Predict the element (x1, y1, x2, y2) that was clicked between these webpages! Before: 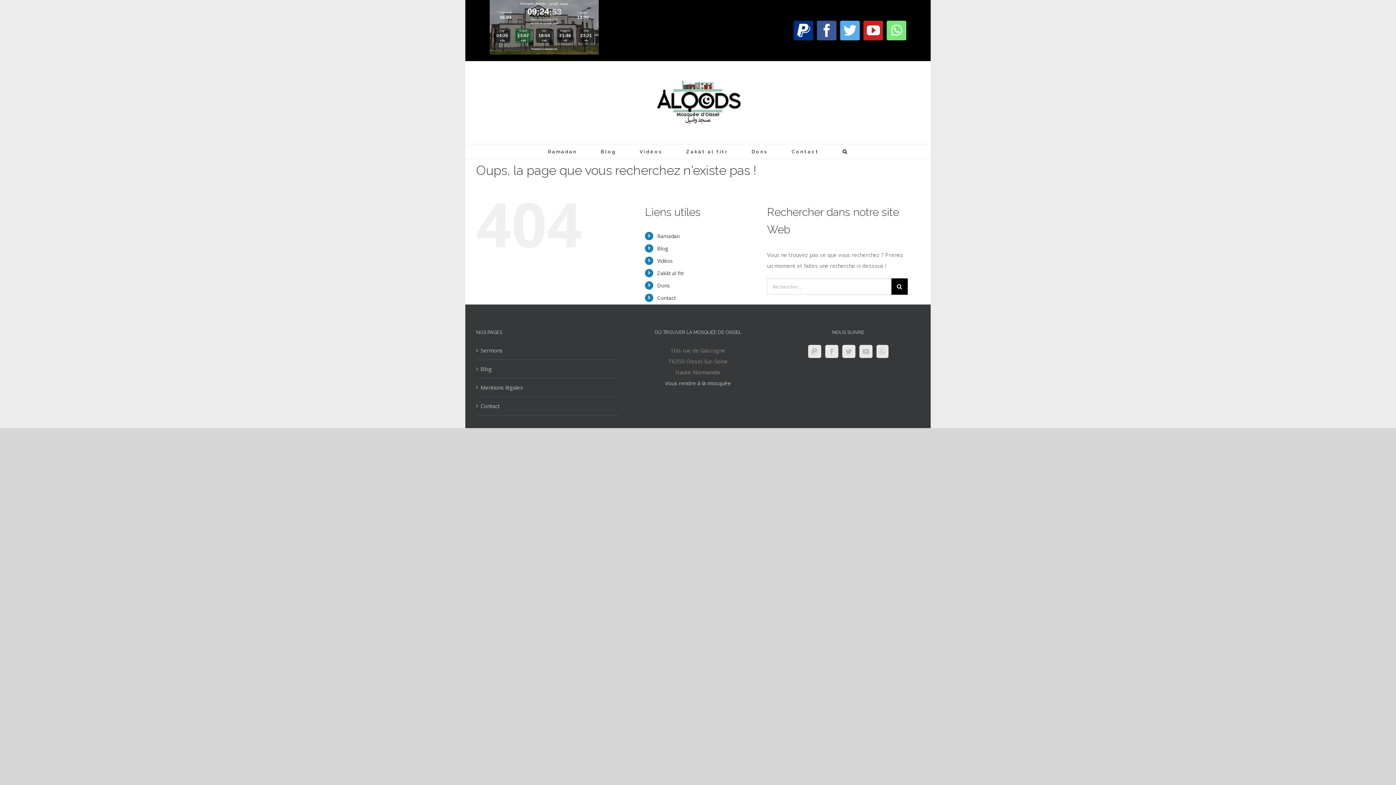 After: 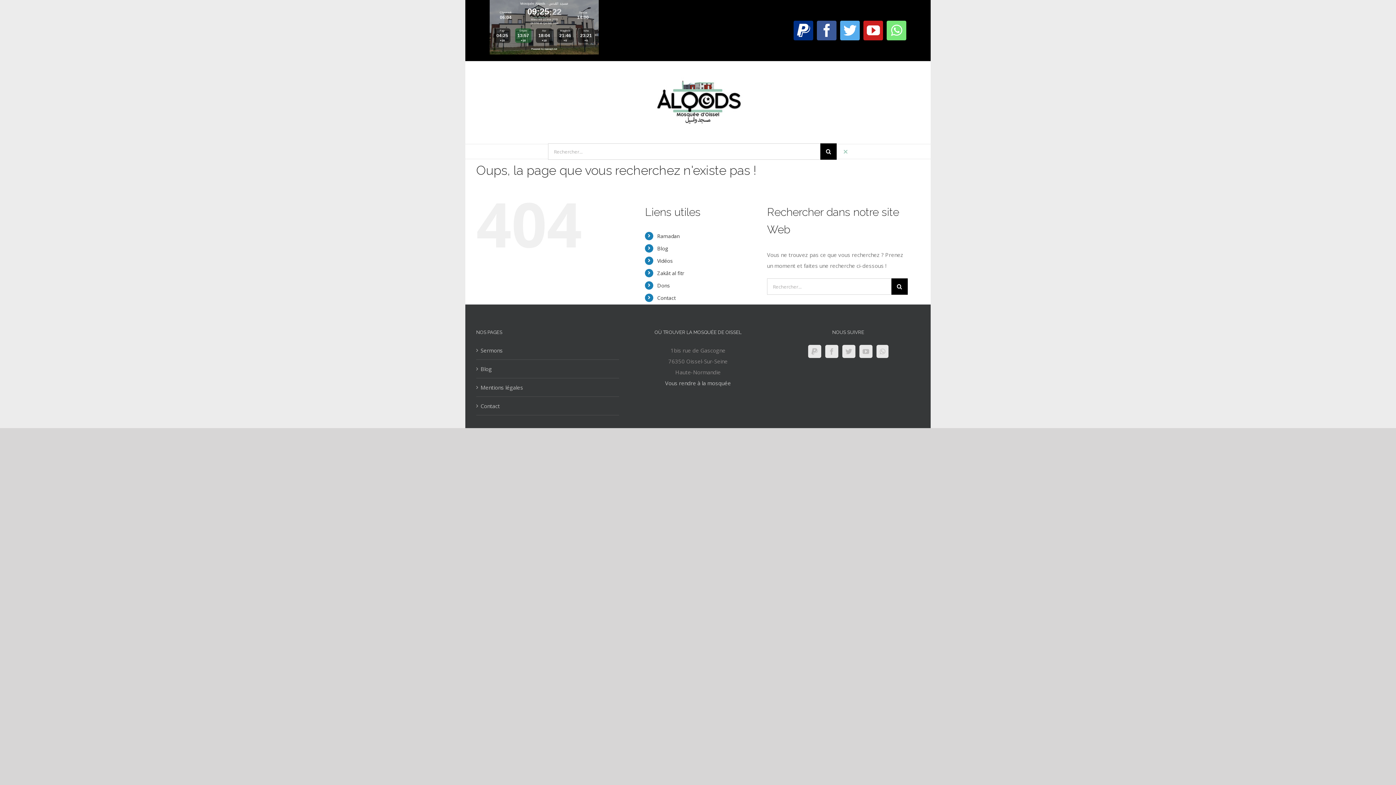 Action: bbox: (842, 144, 848, 158) label: Recherche